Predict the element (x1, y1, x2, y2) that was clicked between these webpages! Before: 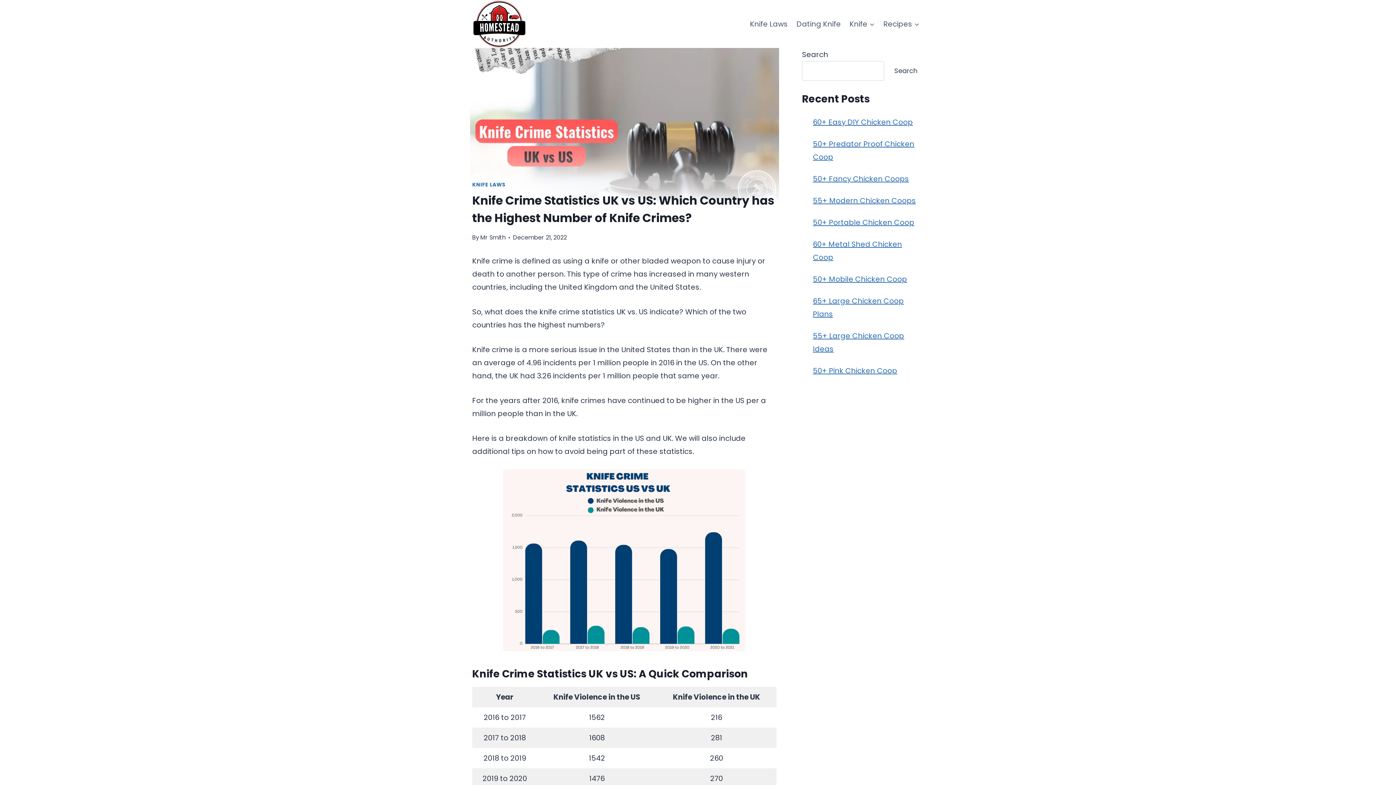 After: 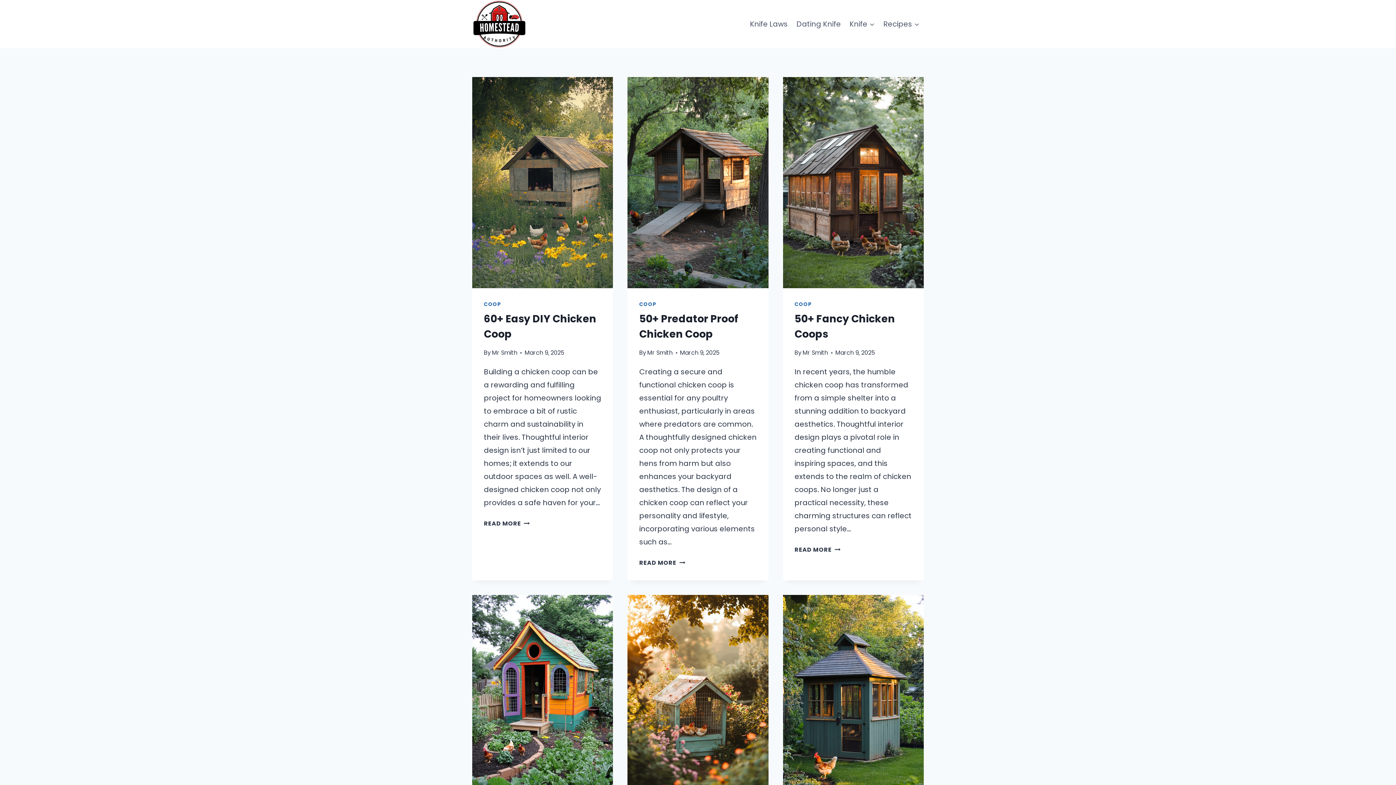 Action: label: Mr Smith bbox: (480, 233, 505, 241)